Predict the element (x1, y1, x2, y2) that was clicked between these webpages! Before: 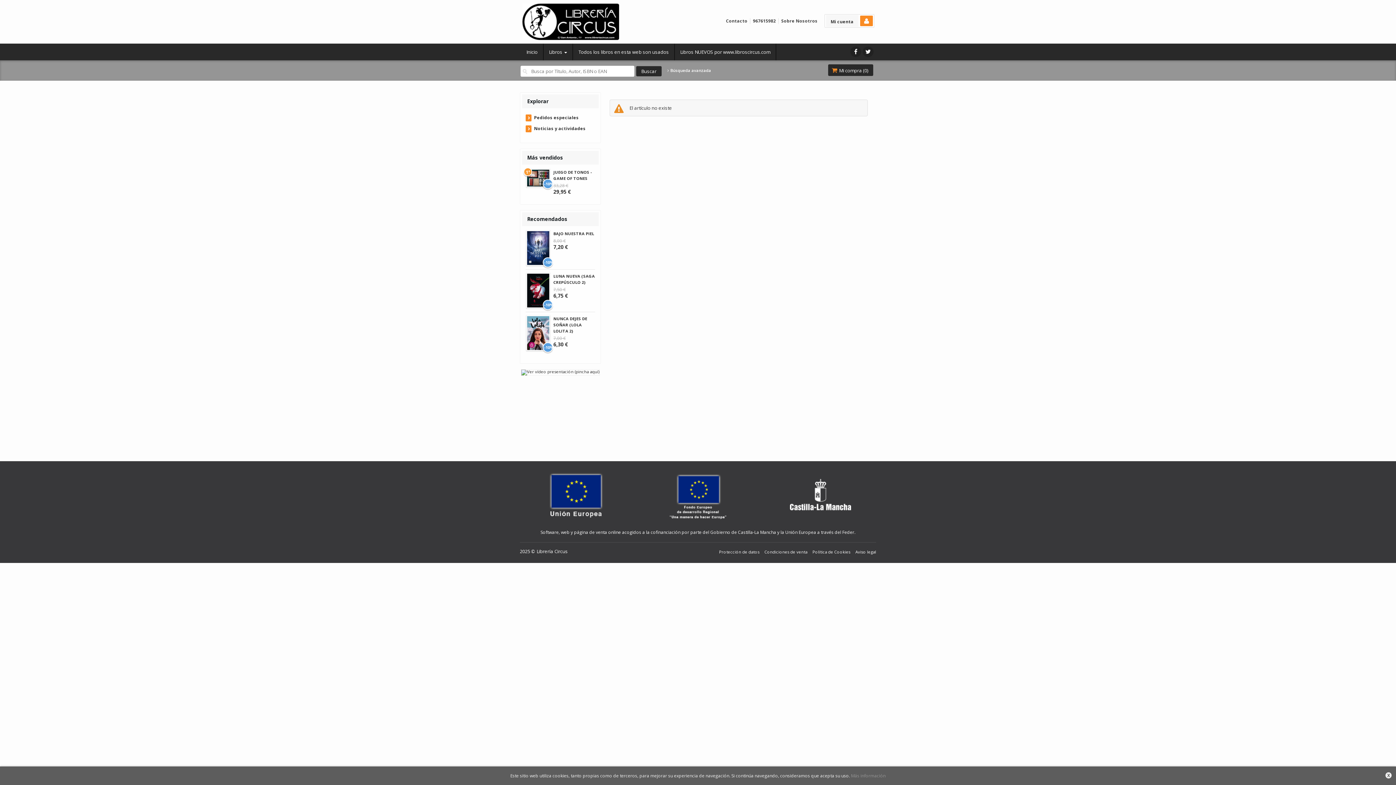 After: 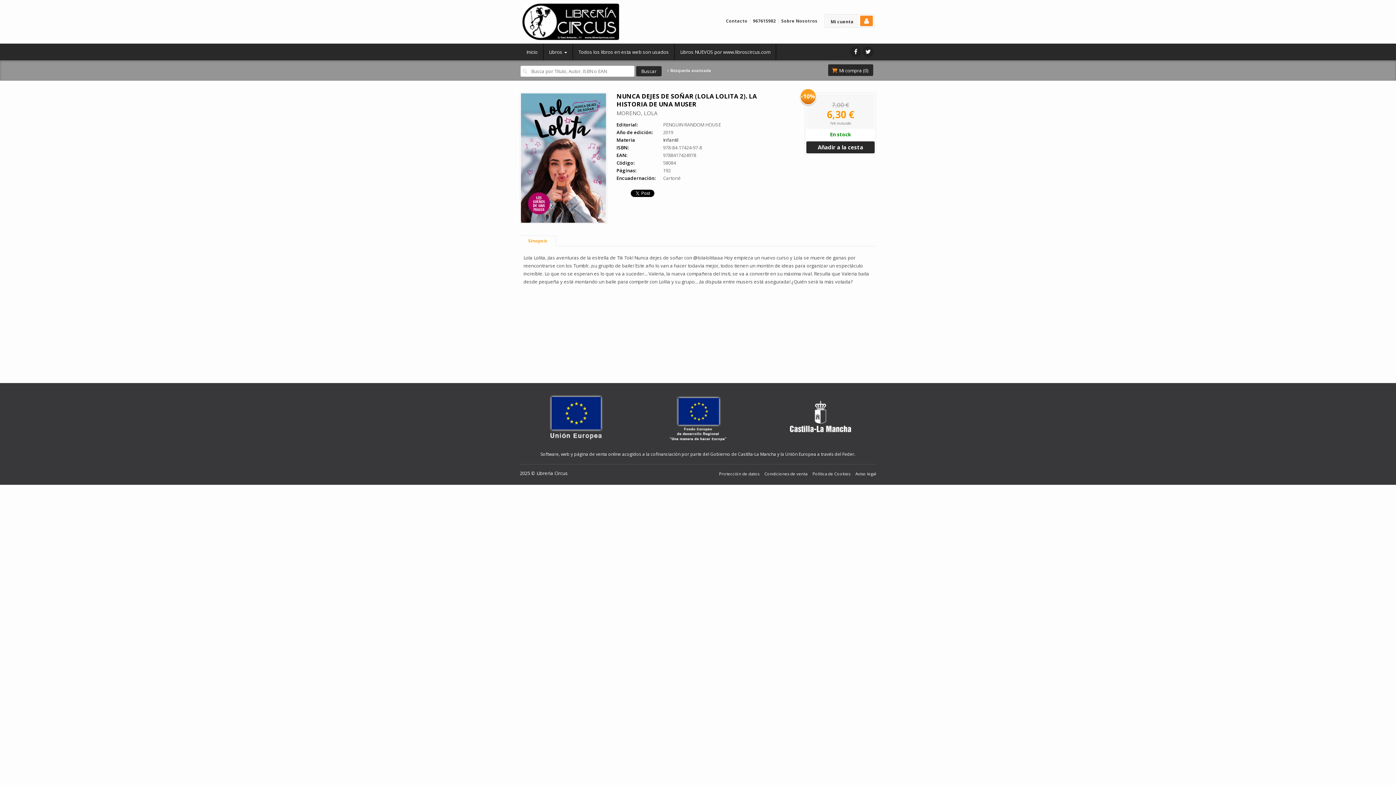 Action: label: NUNCA DEJES DE SOÑAR (LOLA LOLITA 2) bbox: (553, 316, 587, 333)